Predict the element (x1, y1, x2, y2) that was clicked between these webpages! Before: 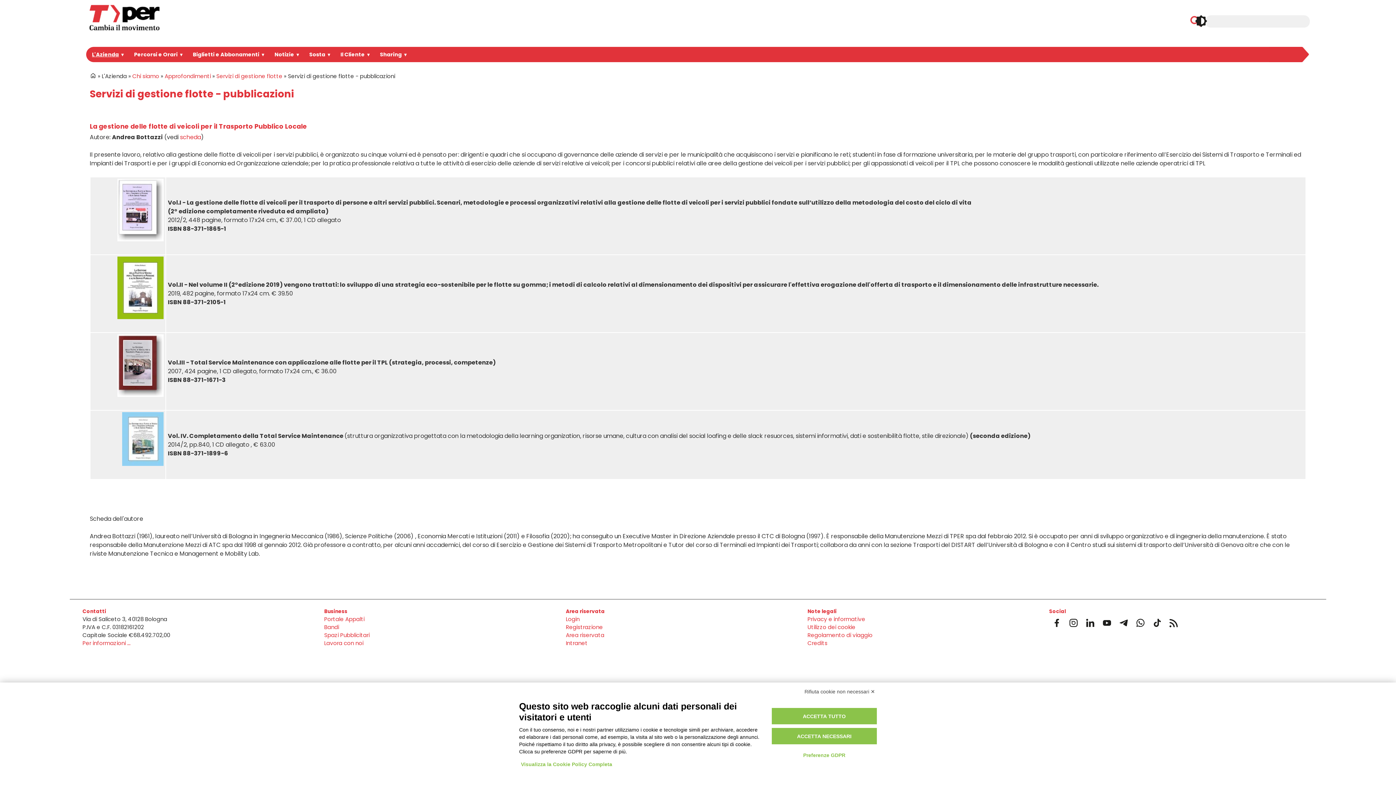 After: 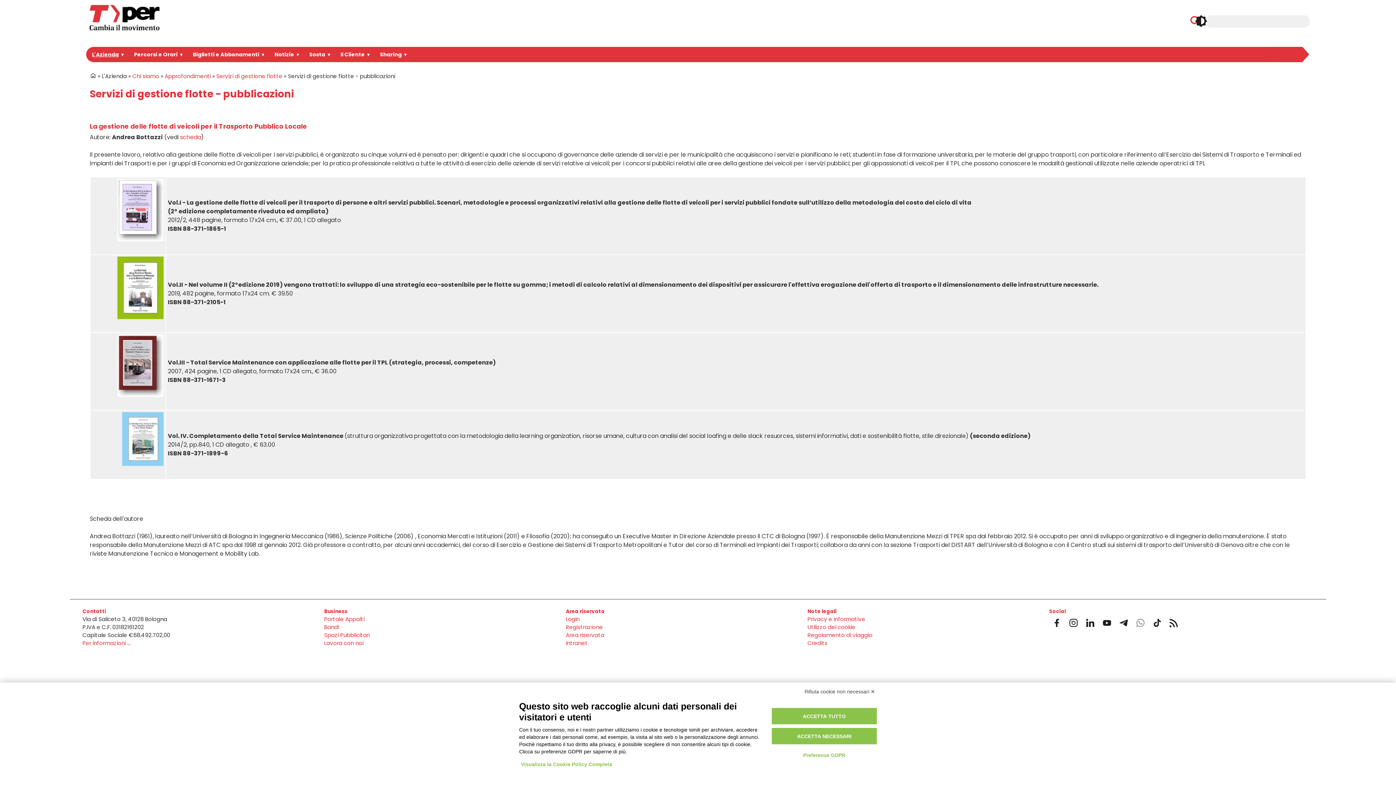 Action: label: Whatsapp bbox: (1134, 617, 1146, 629)